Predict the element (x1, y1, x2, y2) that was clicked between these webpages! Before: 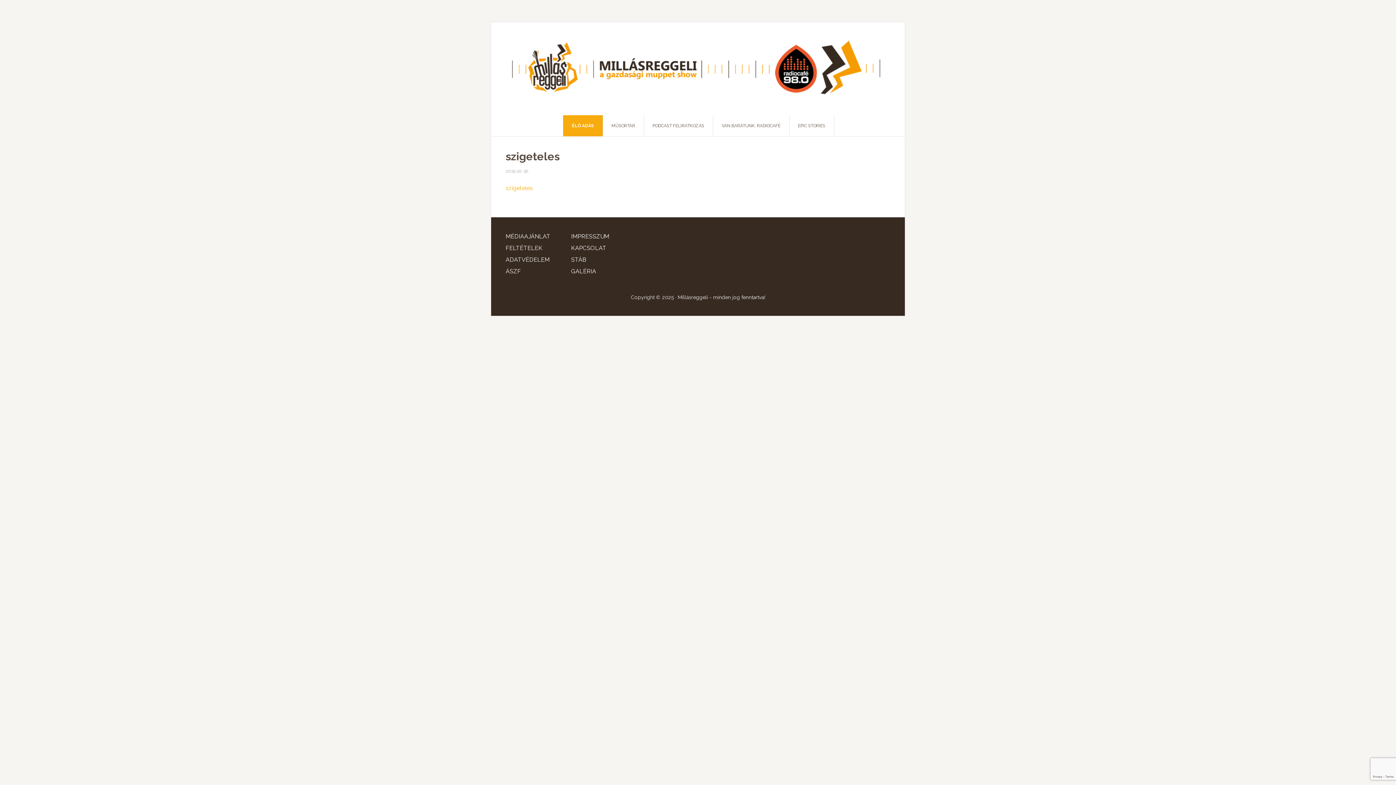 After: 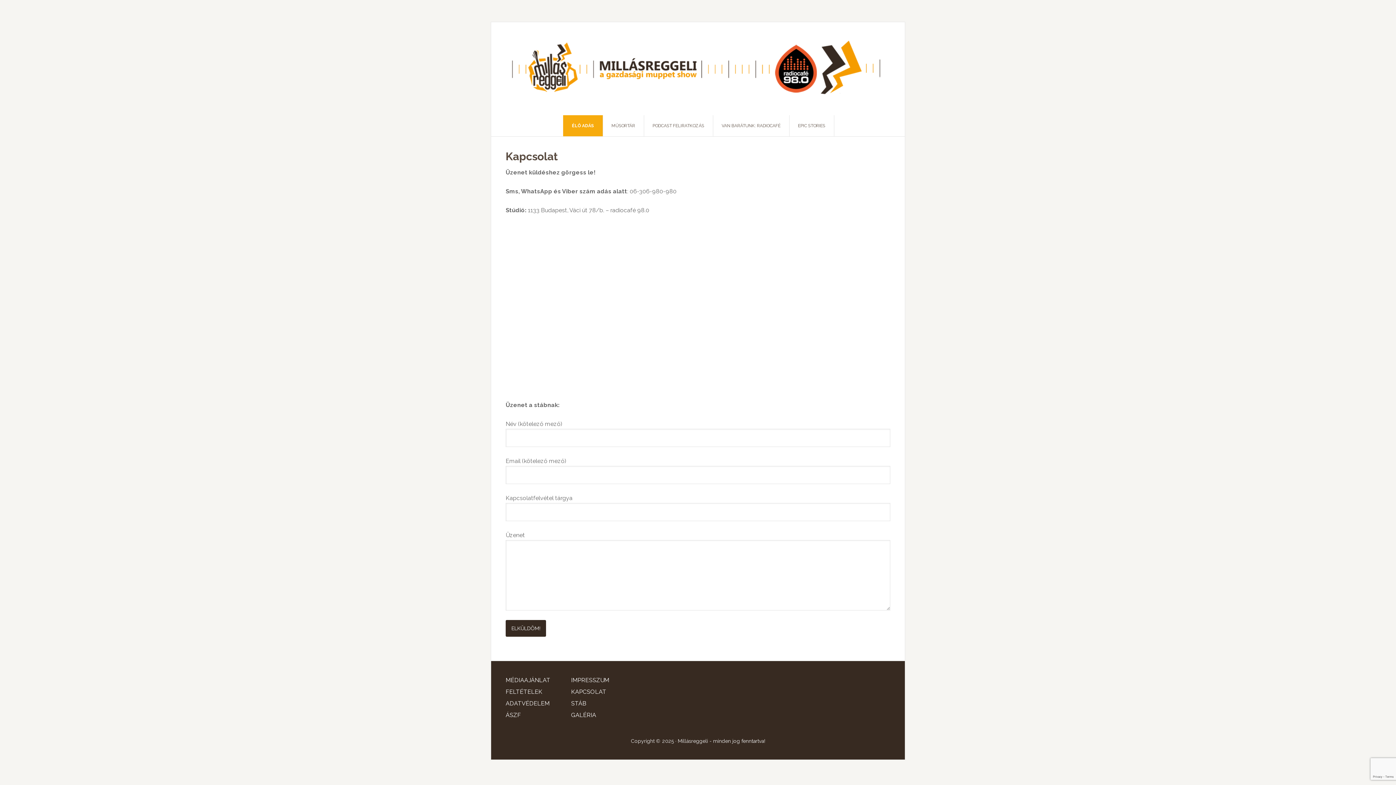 Action: label: KAPCSOLAT bbox: (571, 244, 606, 251)